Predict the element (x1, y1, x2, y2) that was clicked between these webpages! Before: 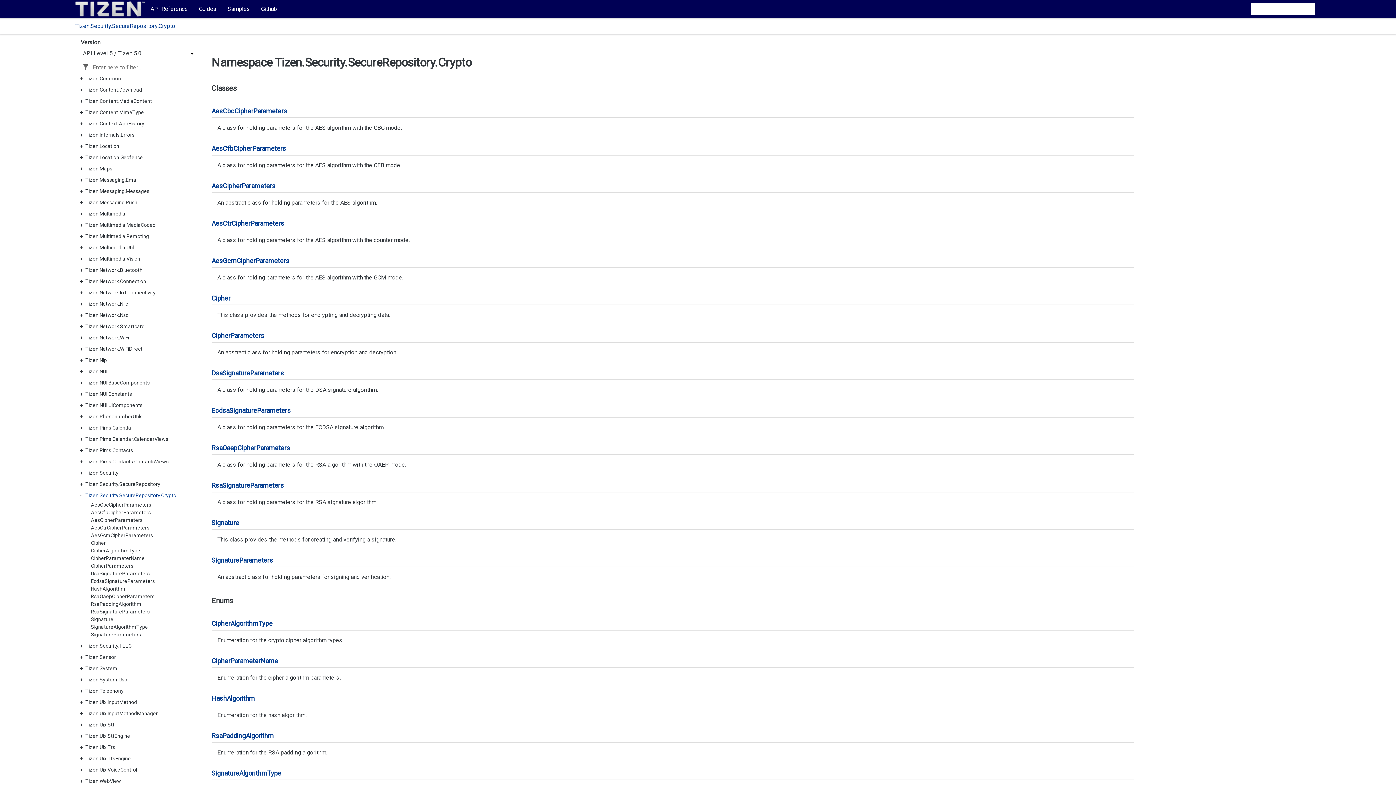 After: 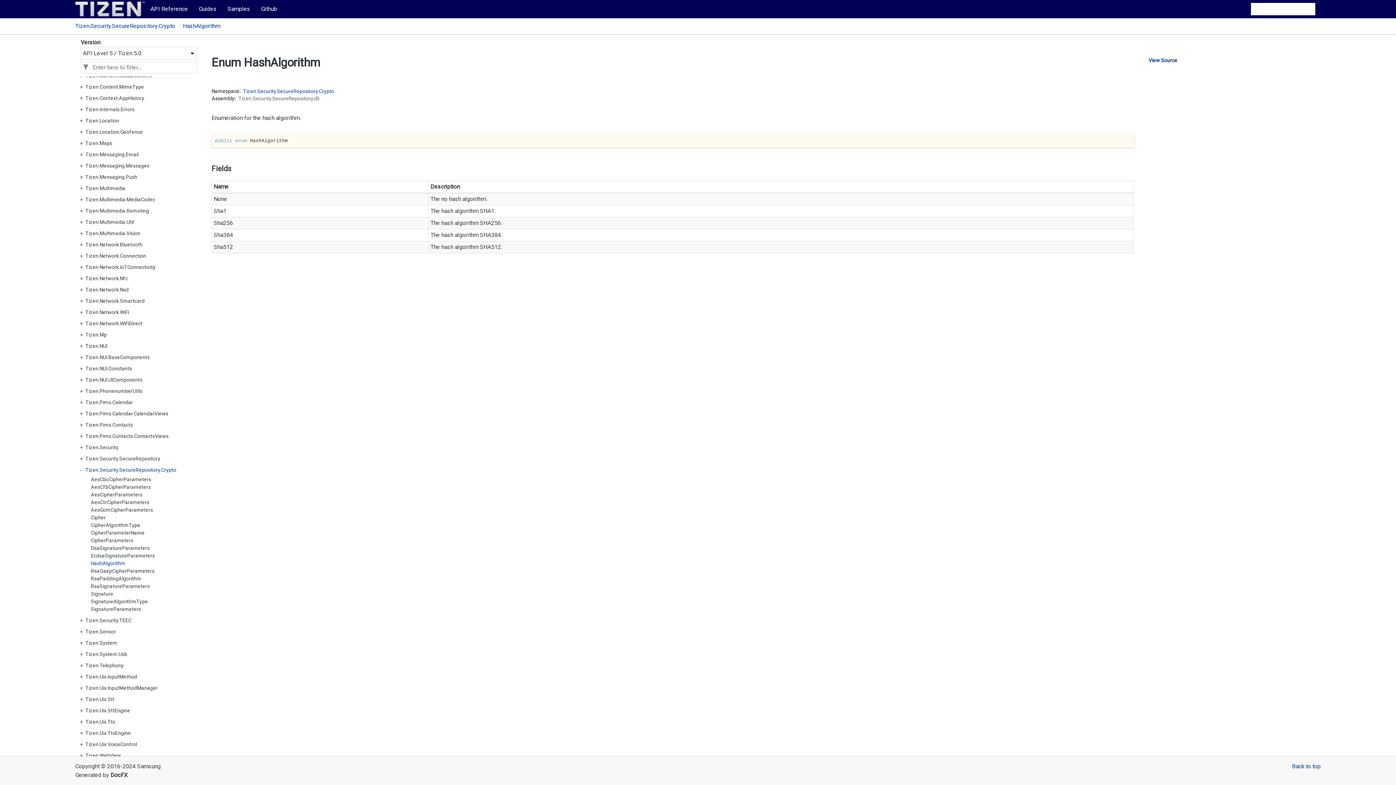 Action: bbox: (211, 694, 254, 702) label: HashAlgorithm